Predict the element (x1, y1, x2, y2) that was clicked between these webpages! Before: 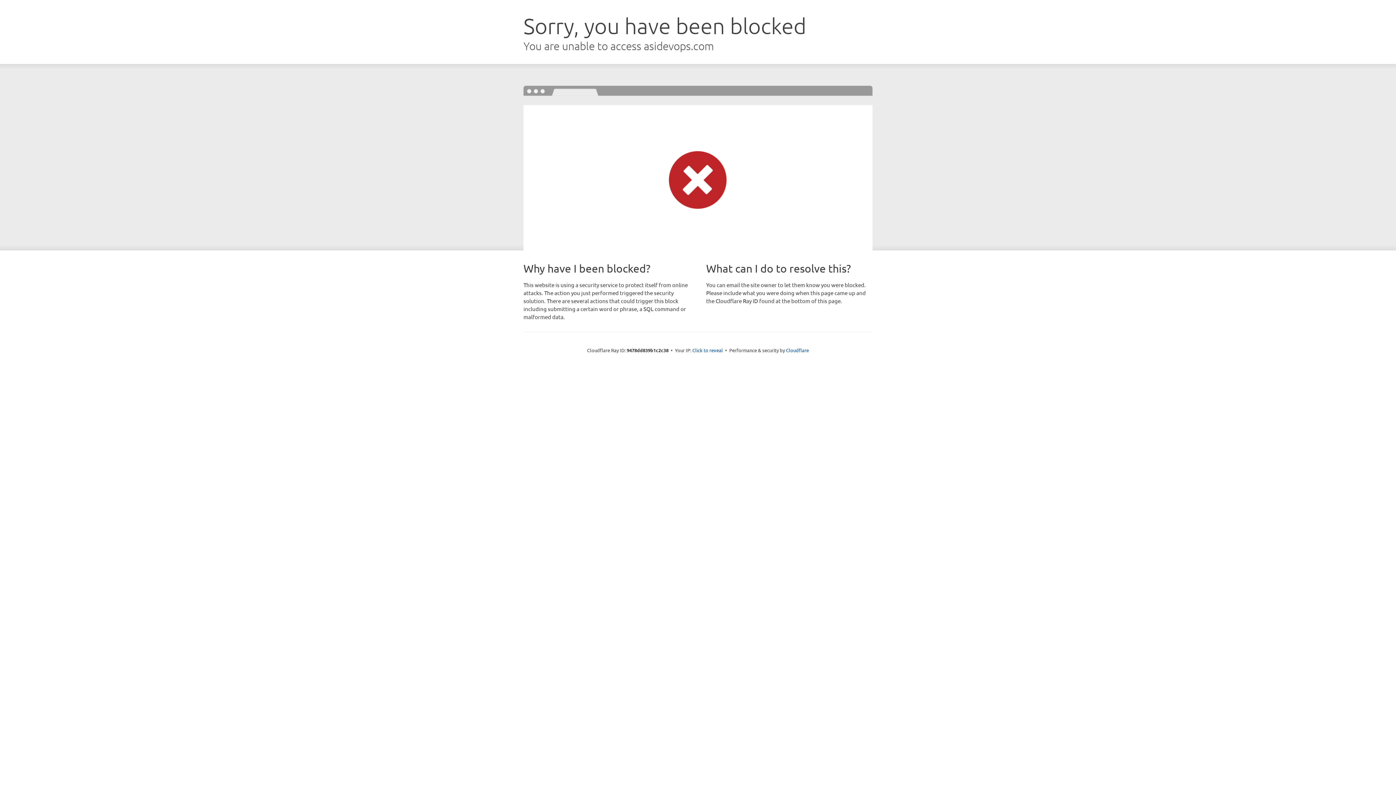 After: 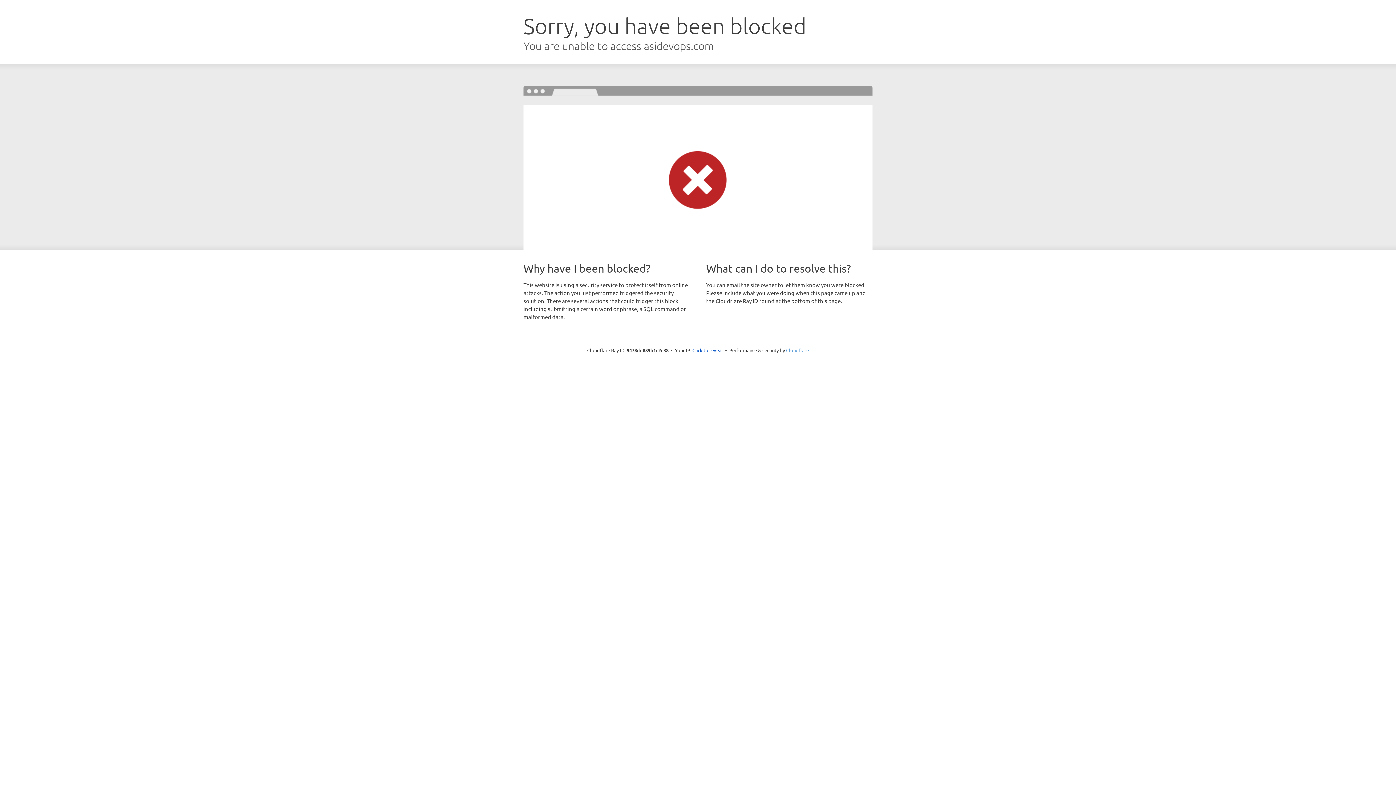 Action: bbox: (786, 347, 809, 353) label: Cloudflare